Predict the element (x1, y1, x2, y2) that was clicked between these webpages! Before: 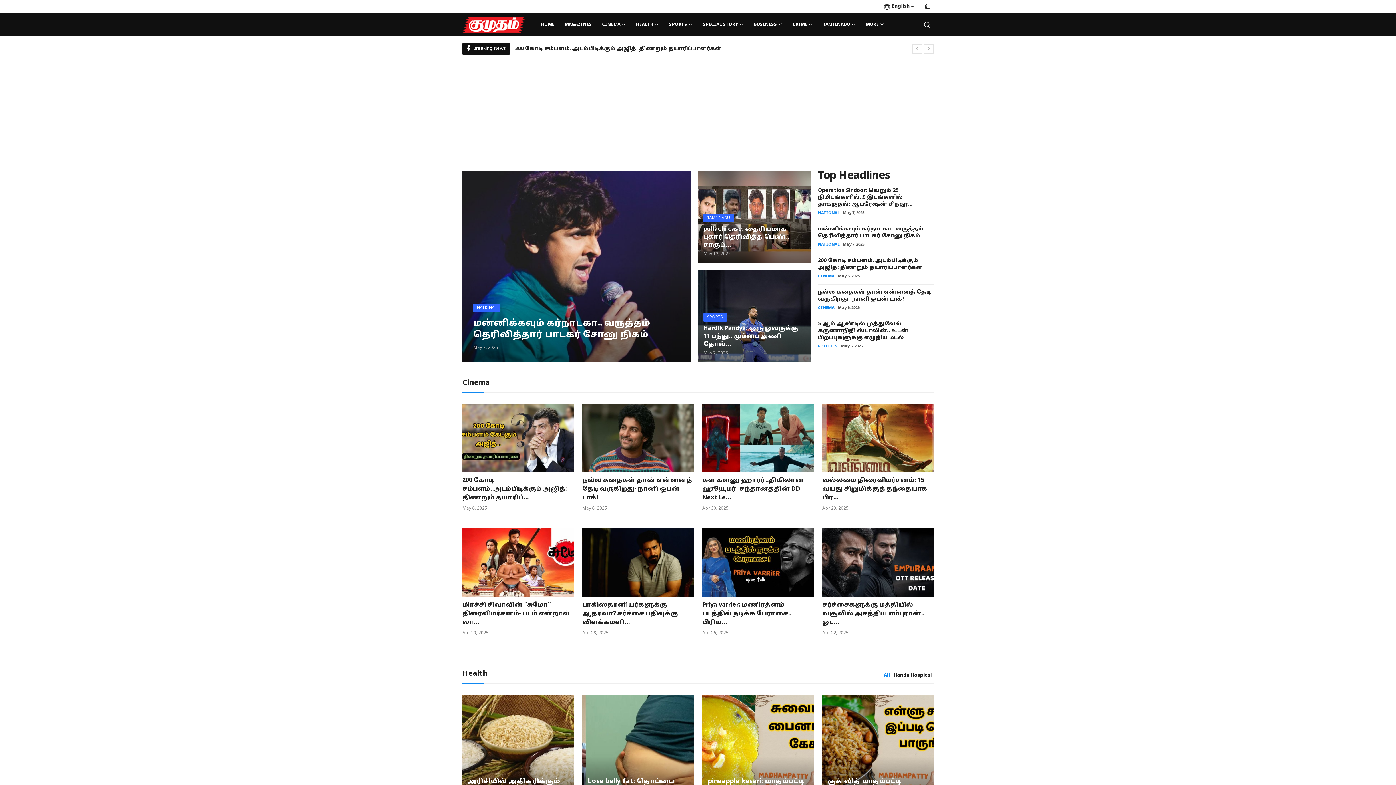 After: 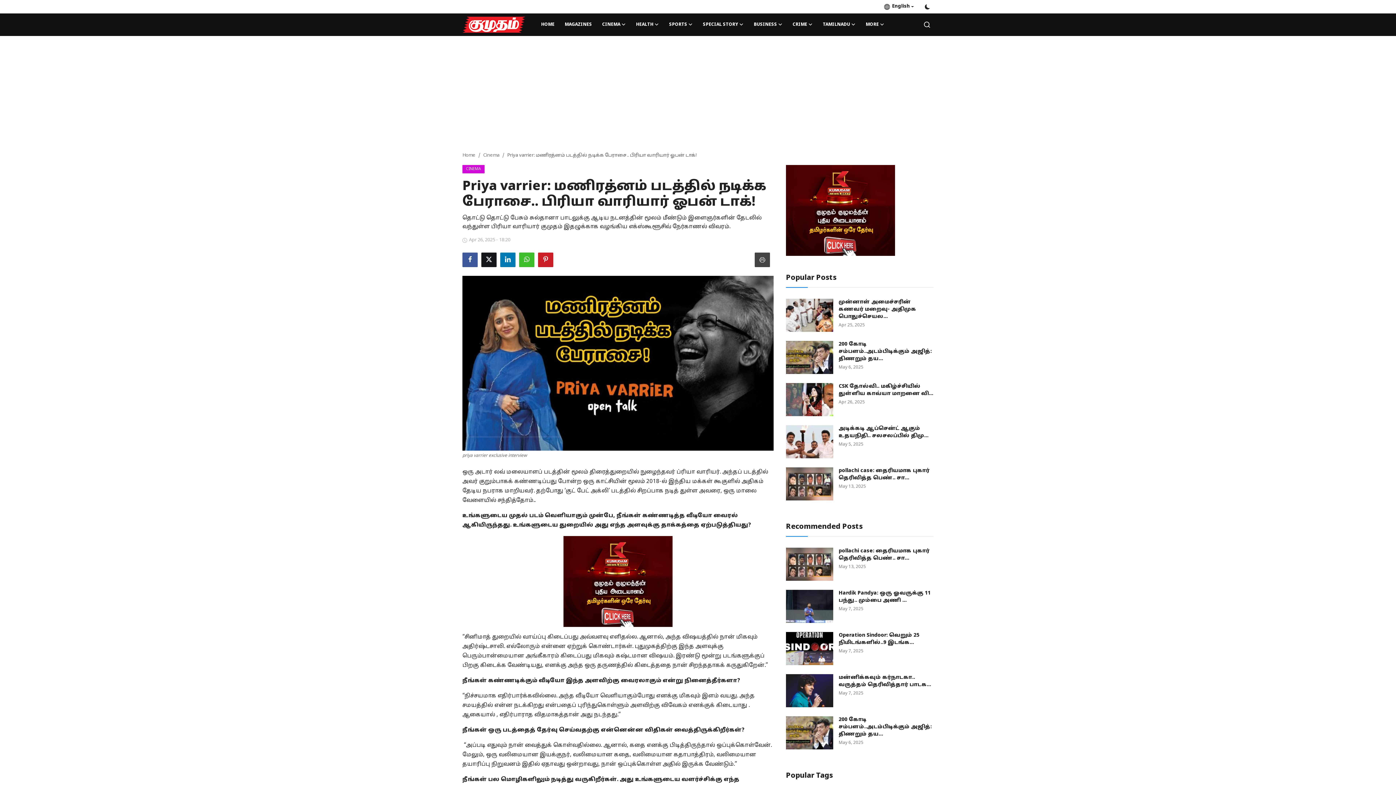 Action: bbox: (702, 528, 813, 597)